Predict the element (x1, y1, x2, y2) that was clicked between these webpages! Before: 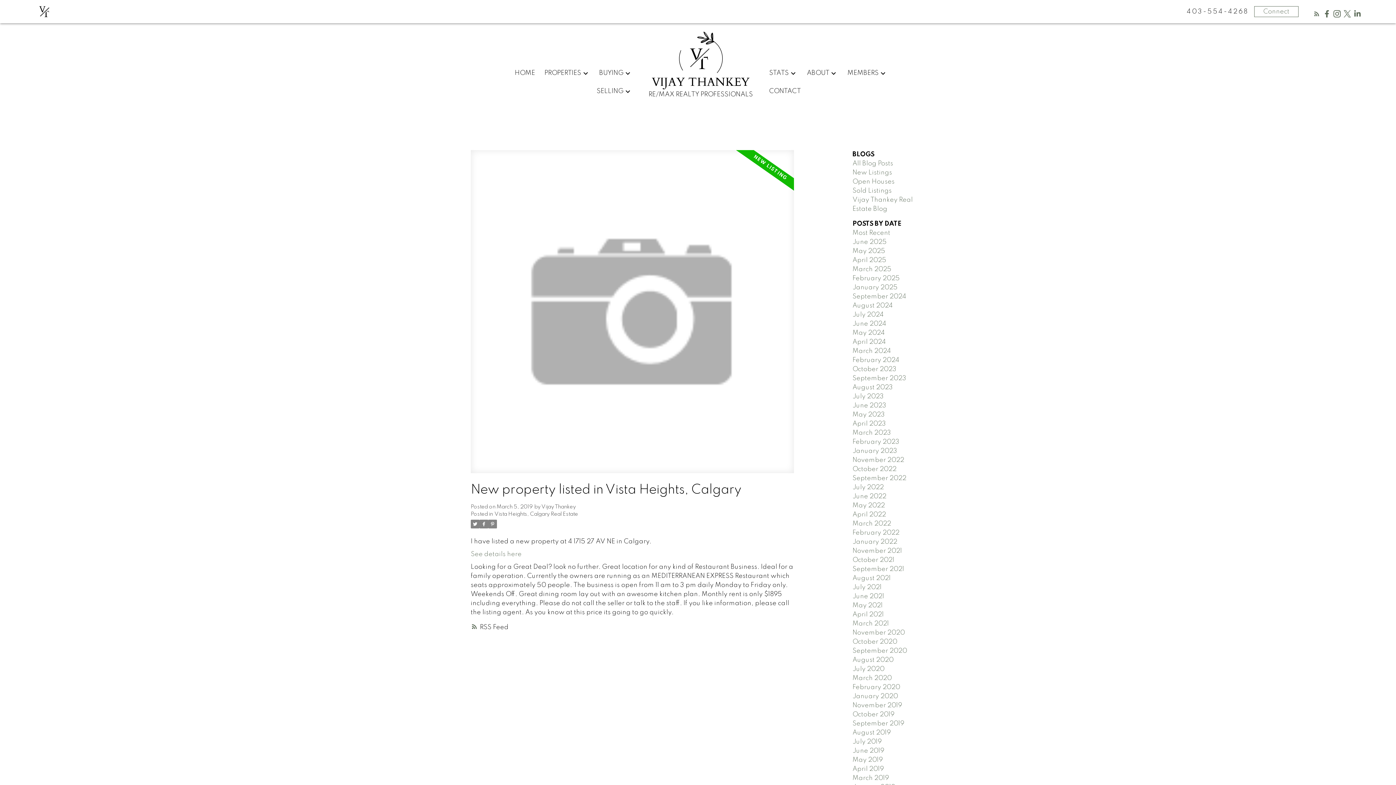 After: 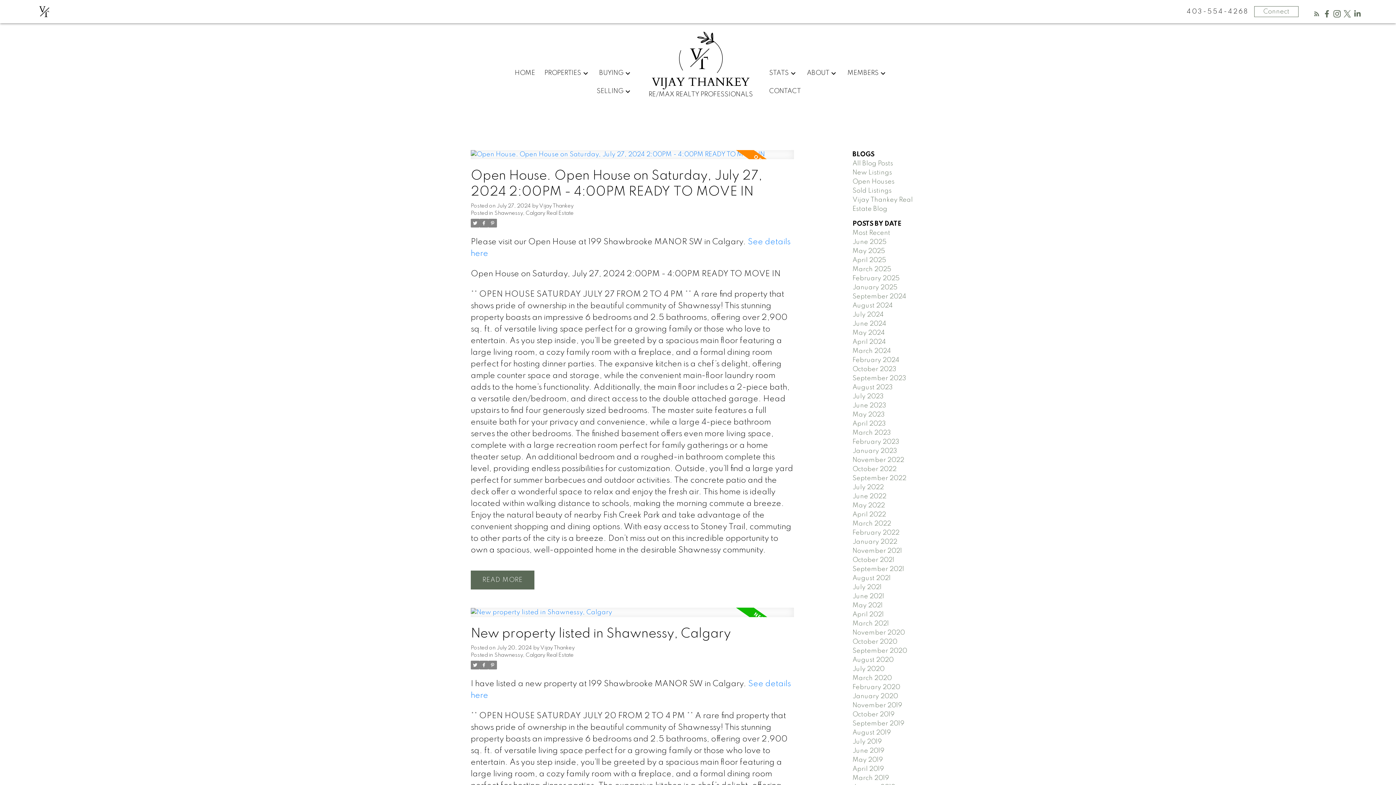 Action: label: July 2024 bbox: (852, 311, 884, 318)